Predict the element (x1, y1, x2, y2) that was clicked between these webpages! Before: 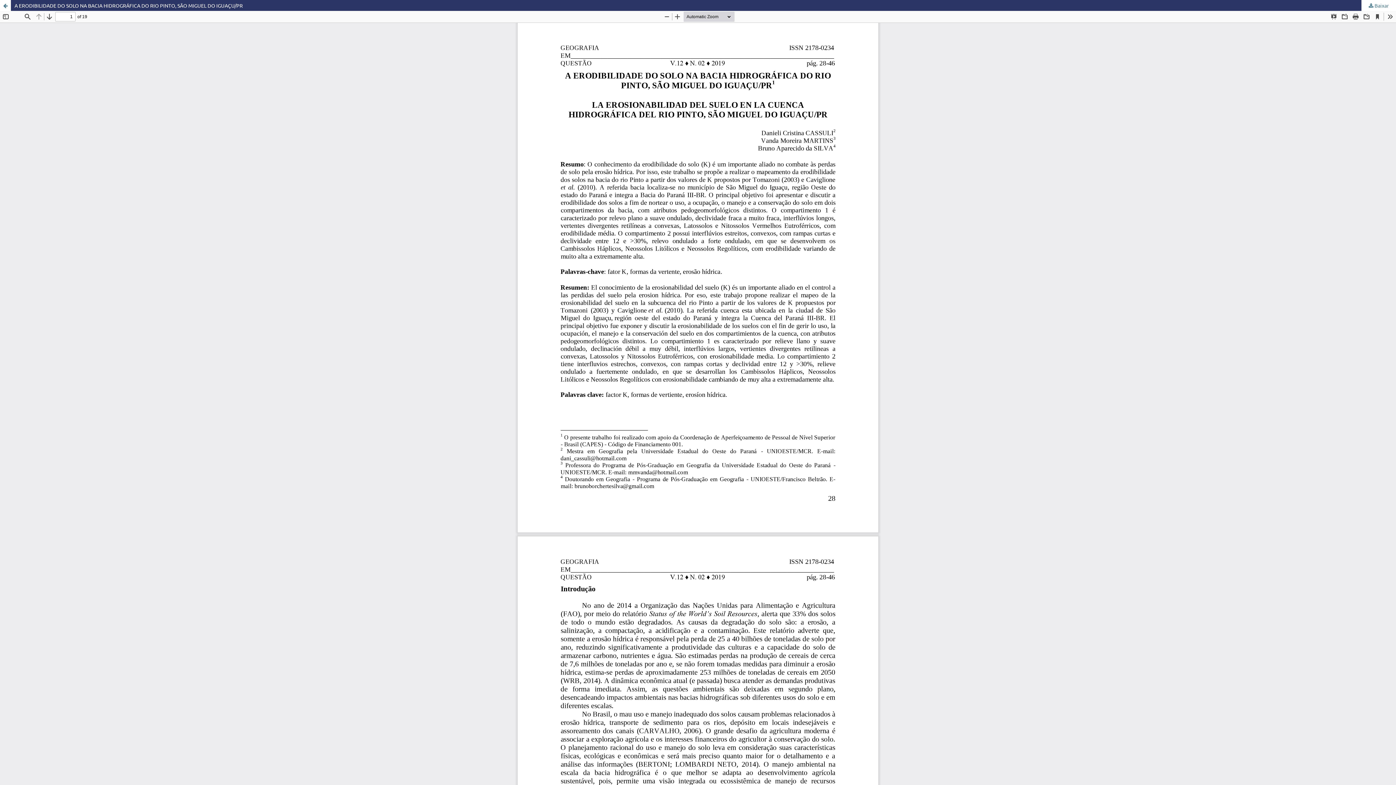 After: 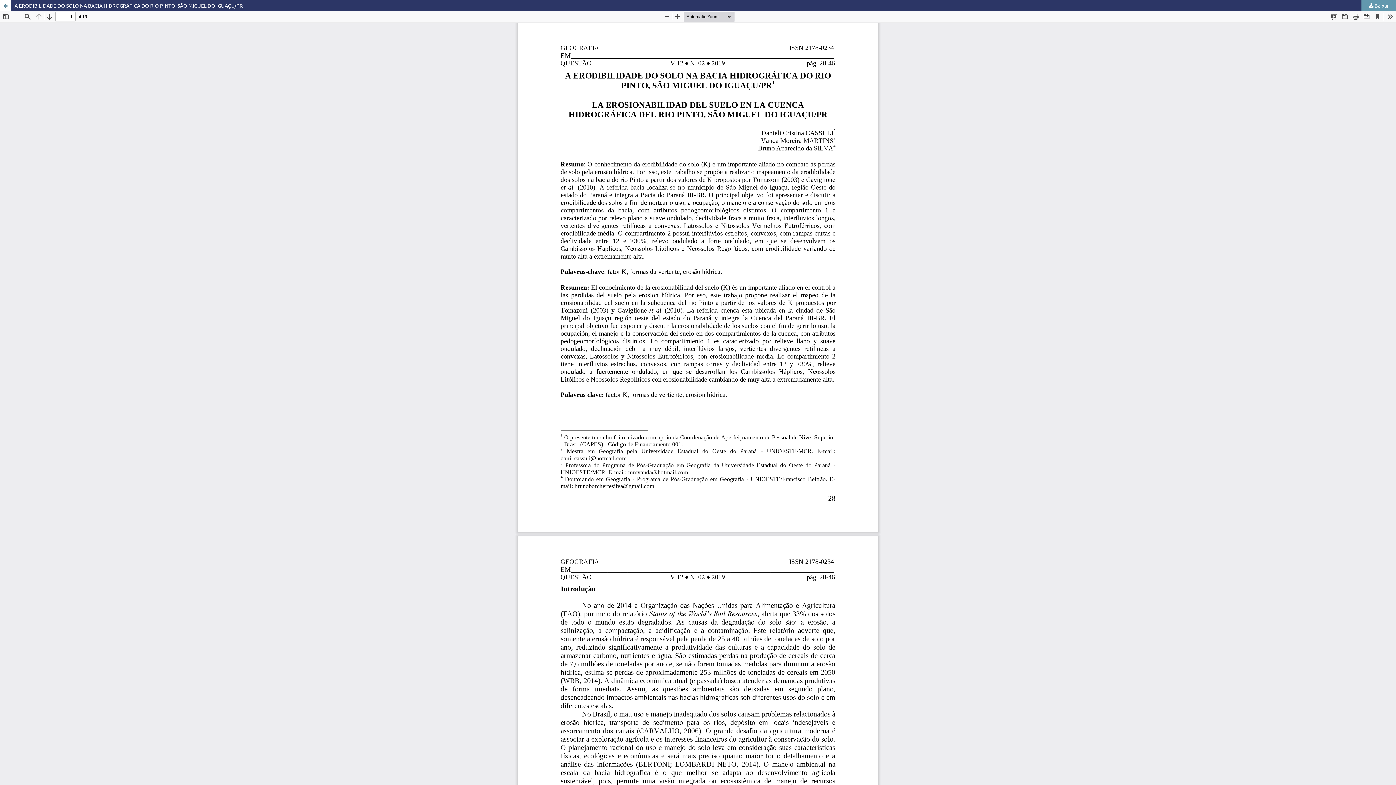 Action: bbox: (1361, 0, 1396, 10) label:  Baixar